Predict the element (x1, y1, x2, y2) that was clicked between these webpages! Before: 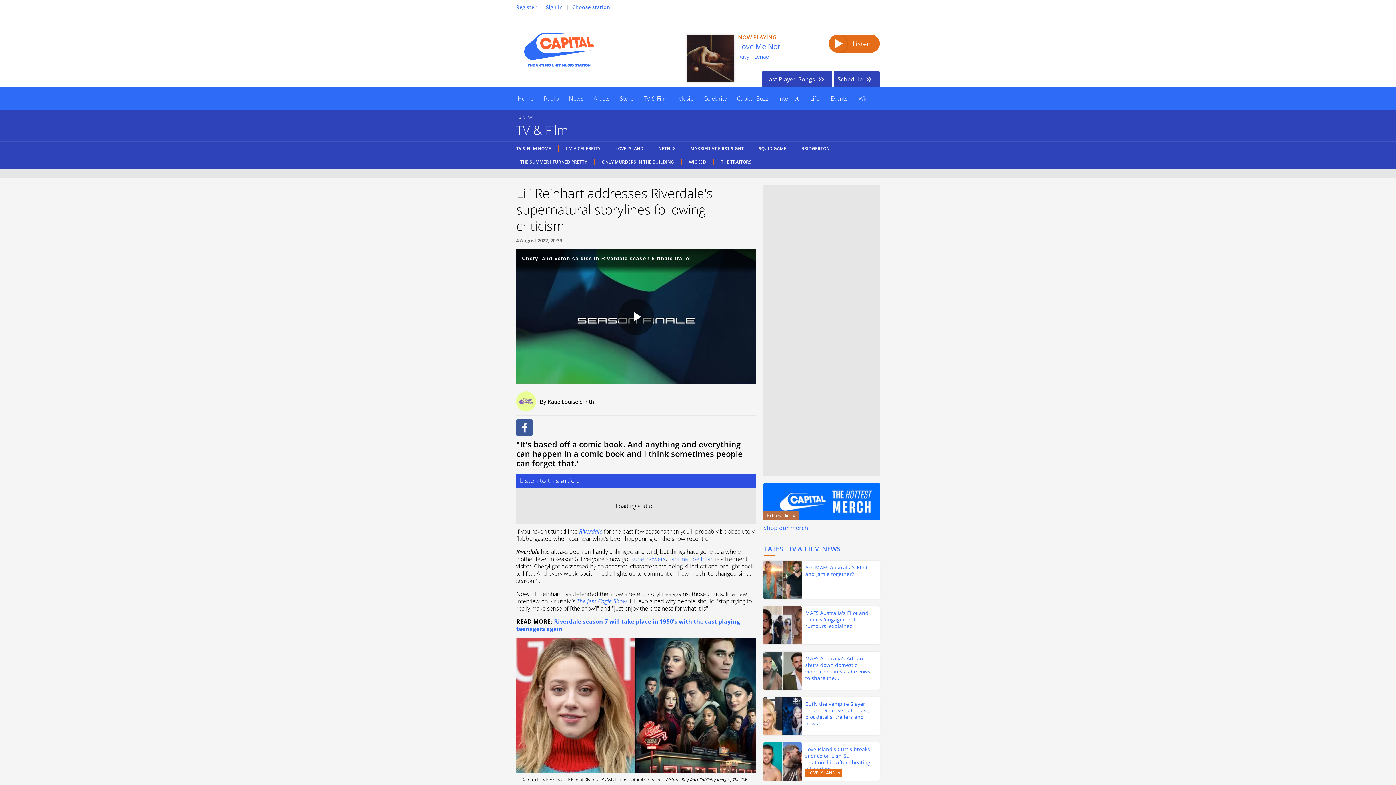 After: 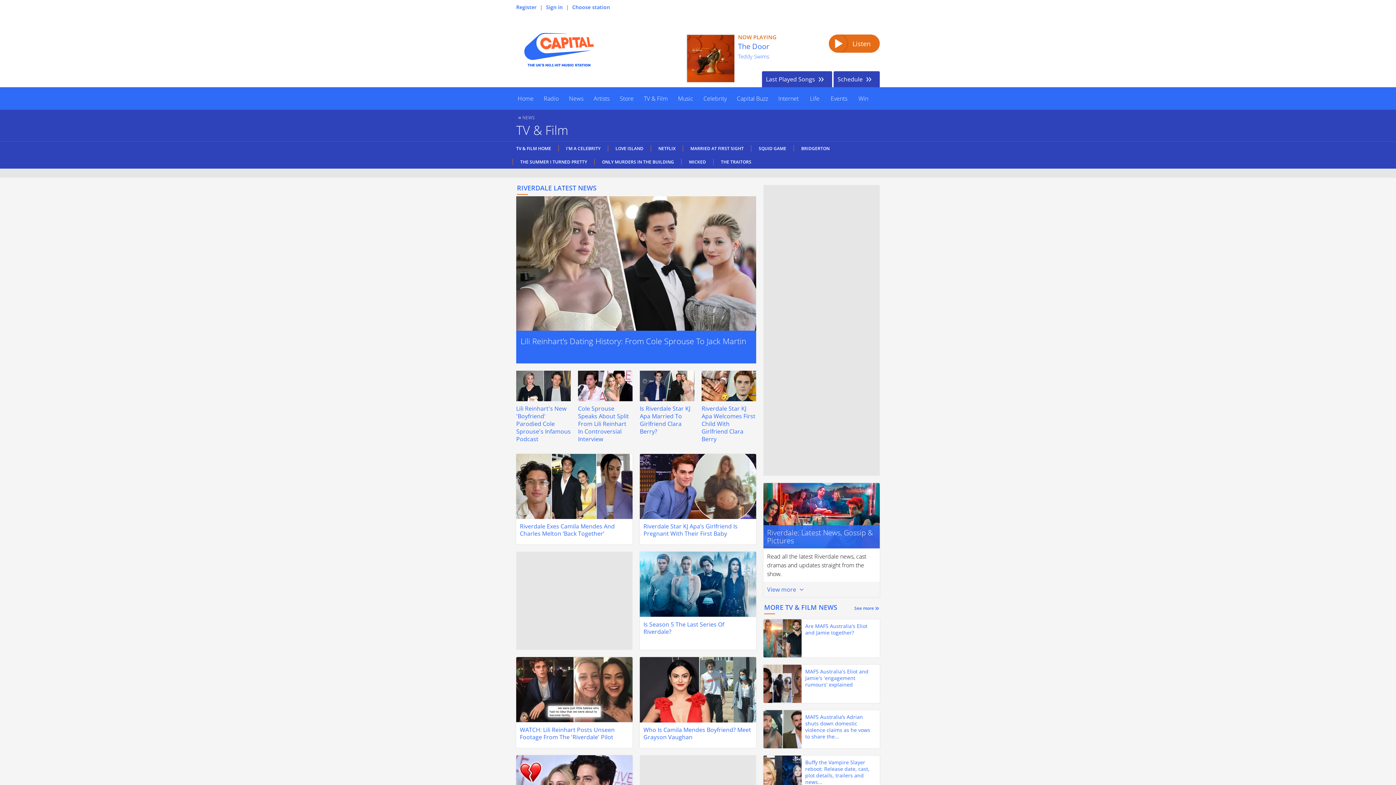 Action: label: Sabrina Spellman bbox: (668, 555, 713, 563)